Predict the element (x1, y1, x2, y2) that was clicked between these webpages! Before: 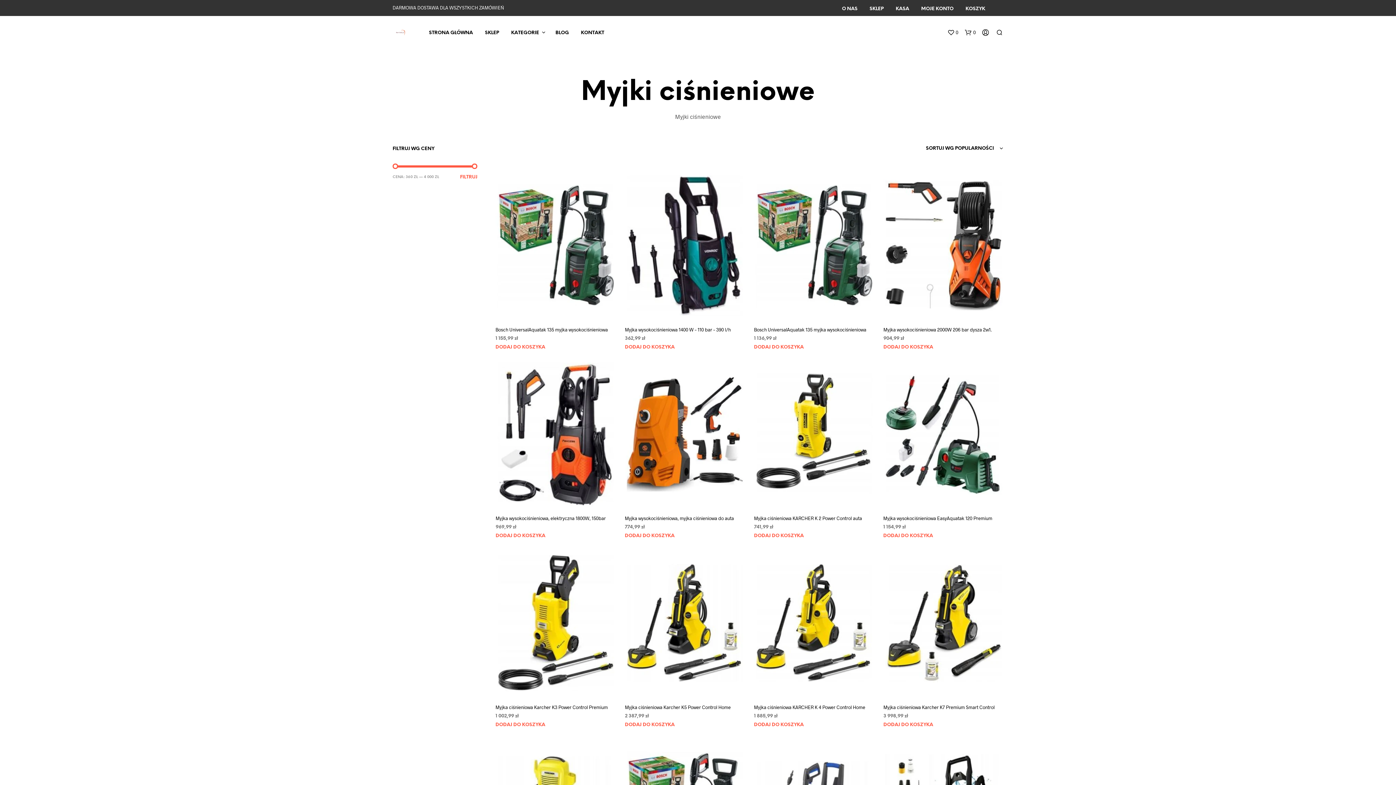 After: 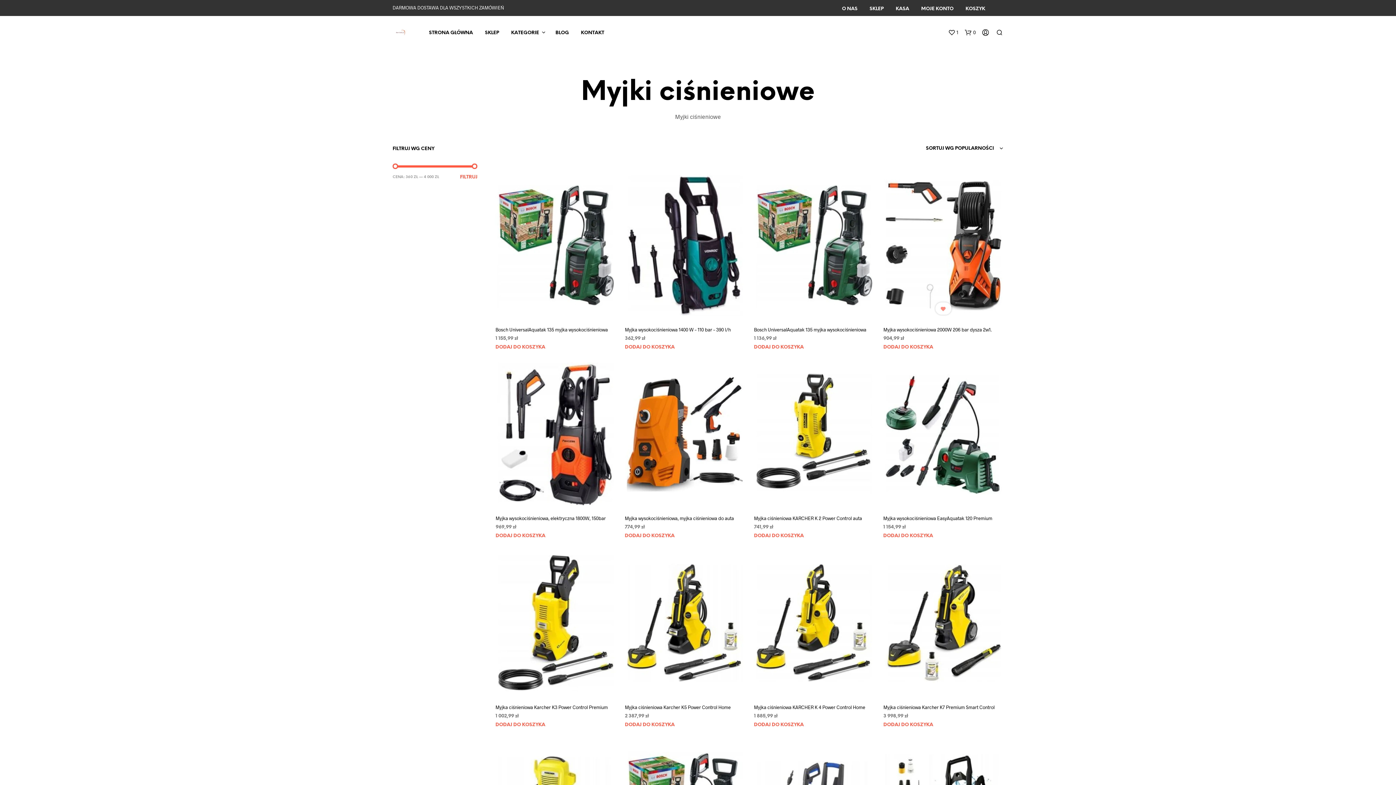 Action: label:   DODAJ DO ULUBIONYCH bbox: (940, 306, 946, 312)